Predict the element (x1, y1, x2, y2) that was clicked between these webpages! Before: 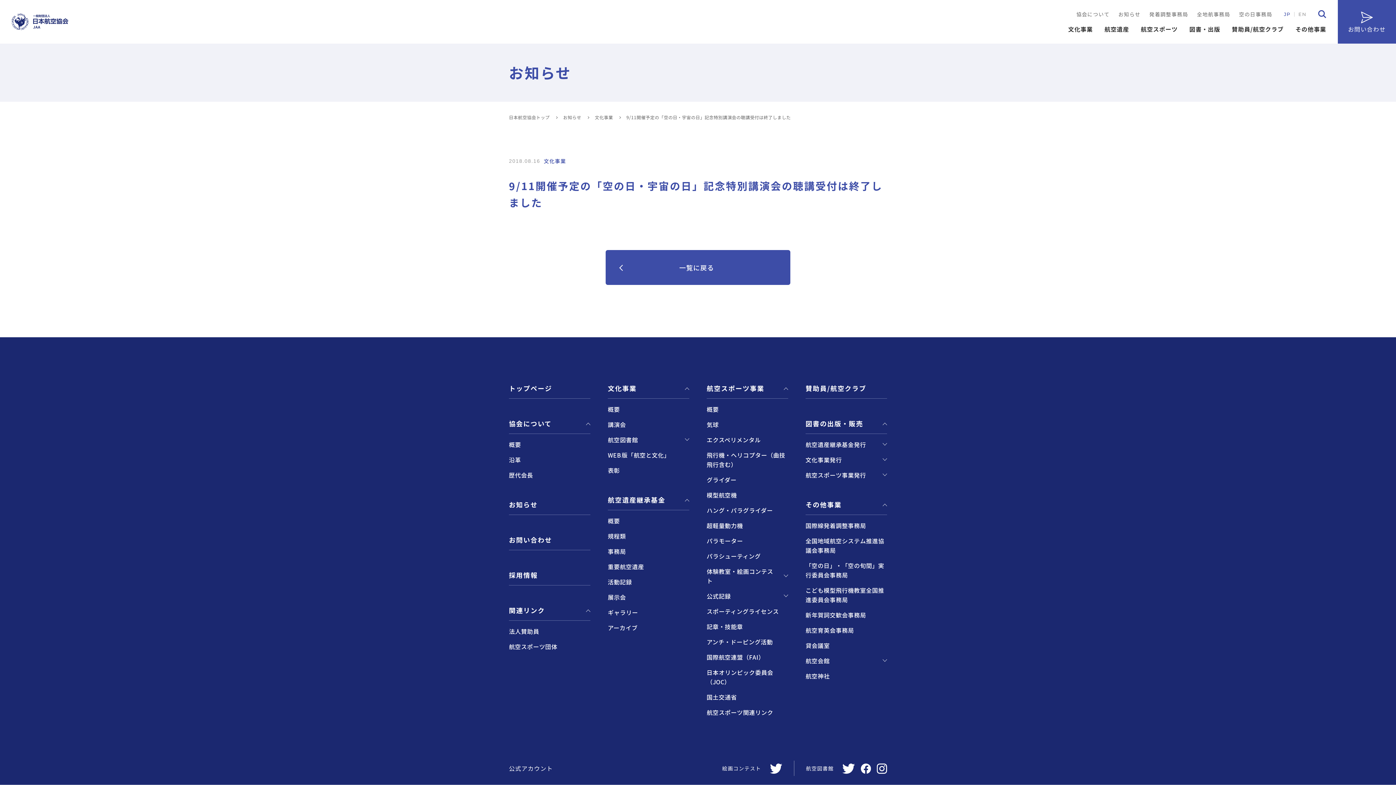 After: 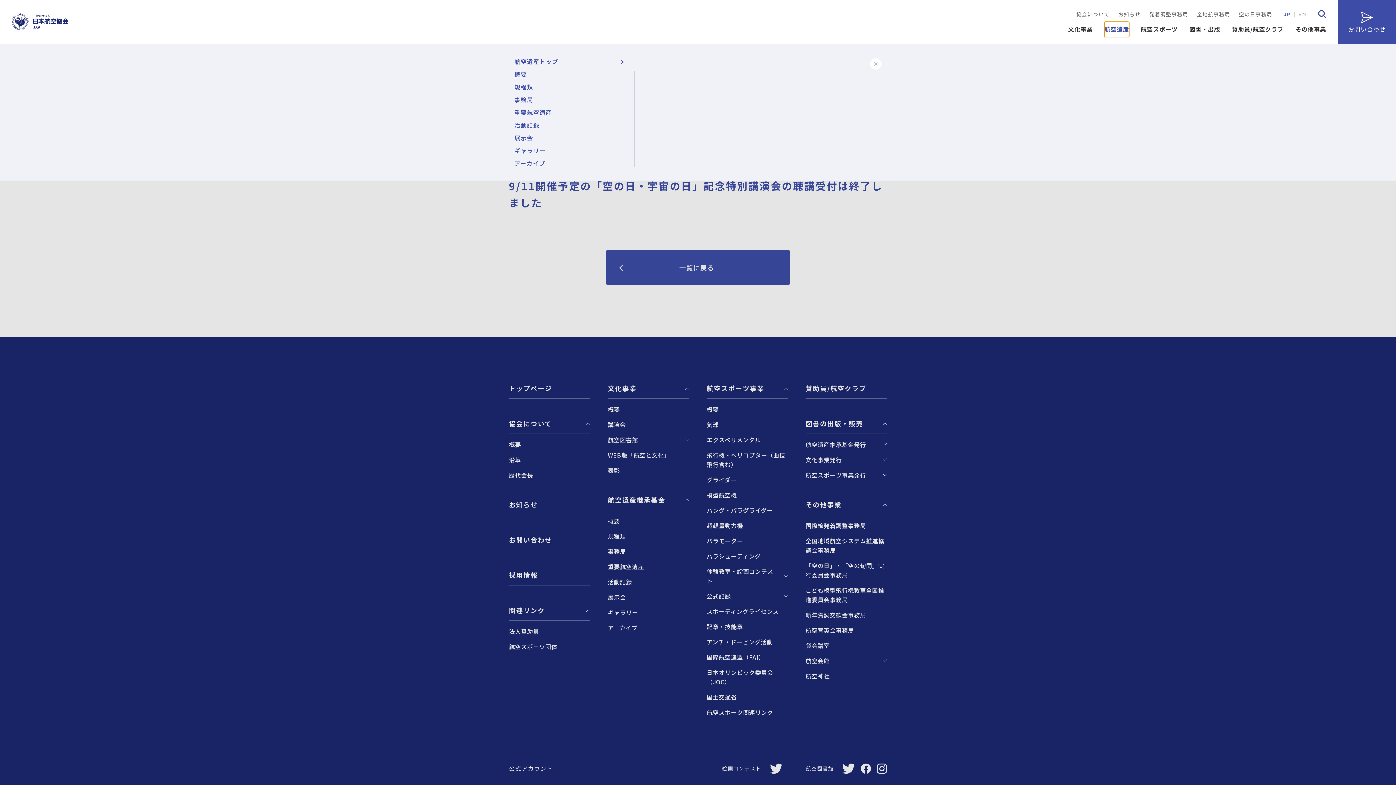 Action: bbox: (1104, 21, 1129, 37) label: 航空遺産